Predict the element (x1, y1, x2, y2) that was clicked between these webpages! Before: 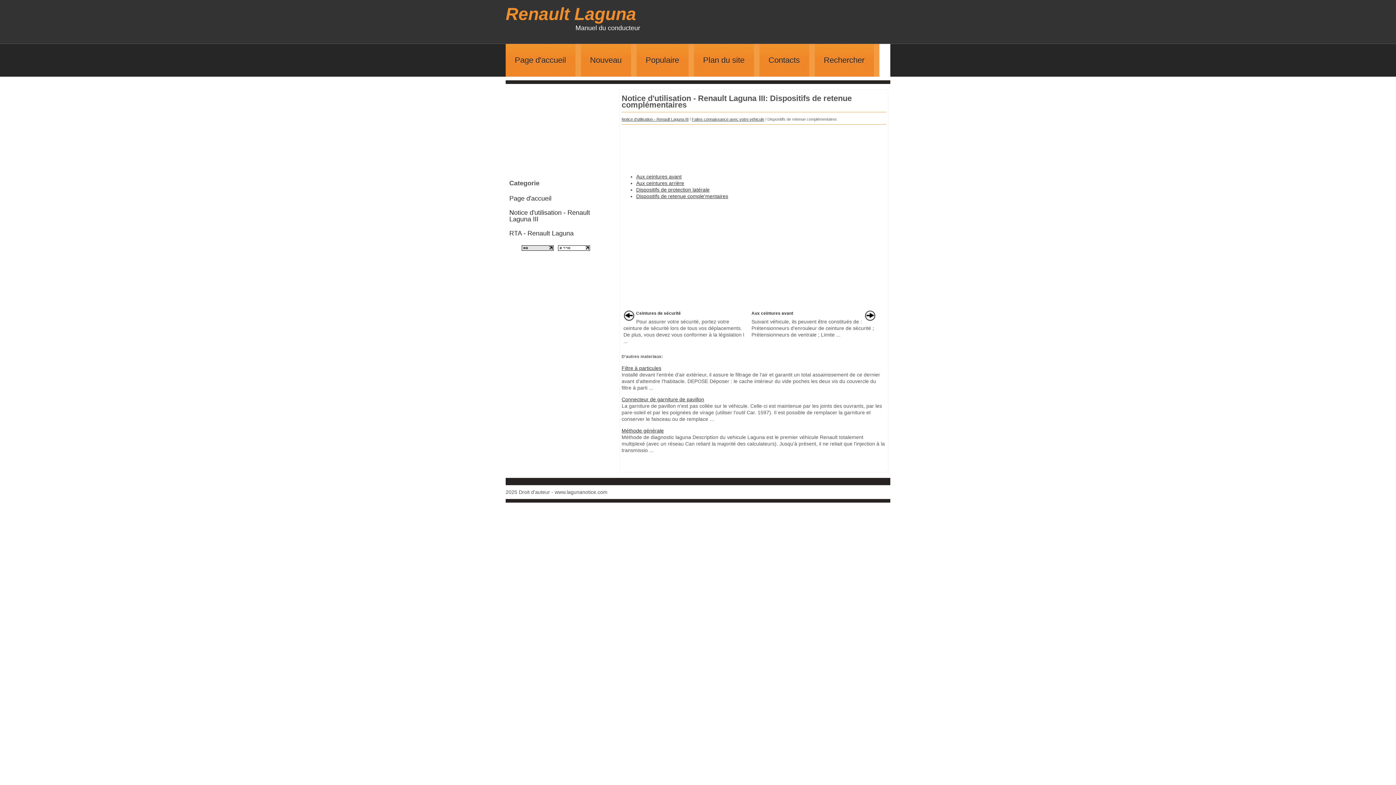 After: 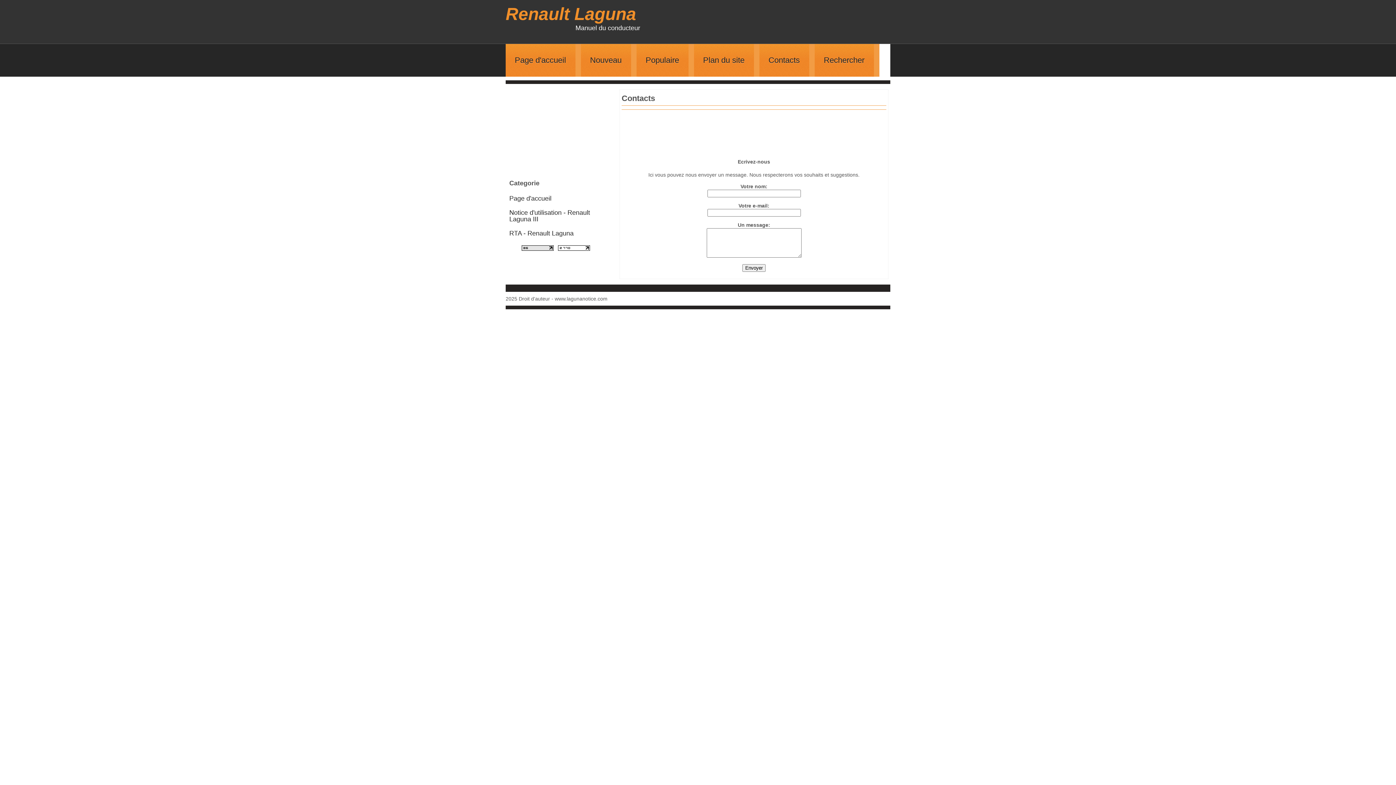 Action: label: Contacts bbox: (759, 44, 809, 76)